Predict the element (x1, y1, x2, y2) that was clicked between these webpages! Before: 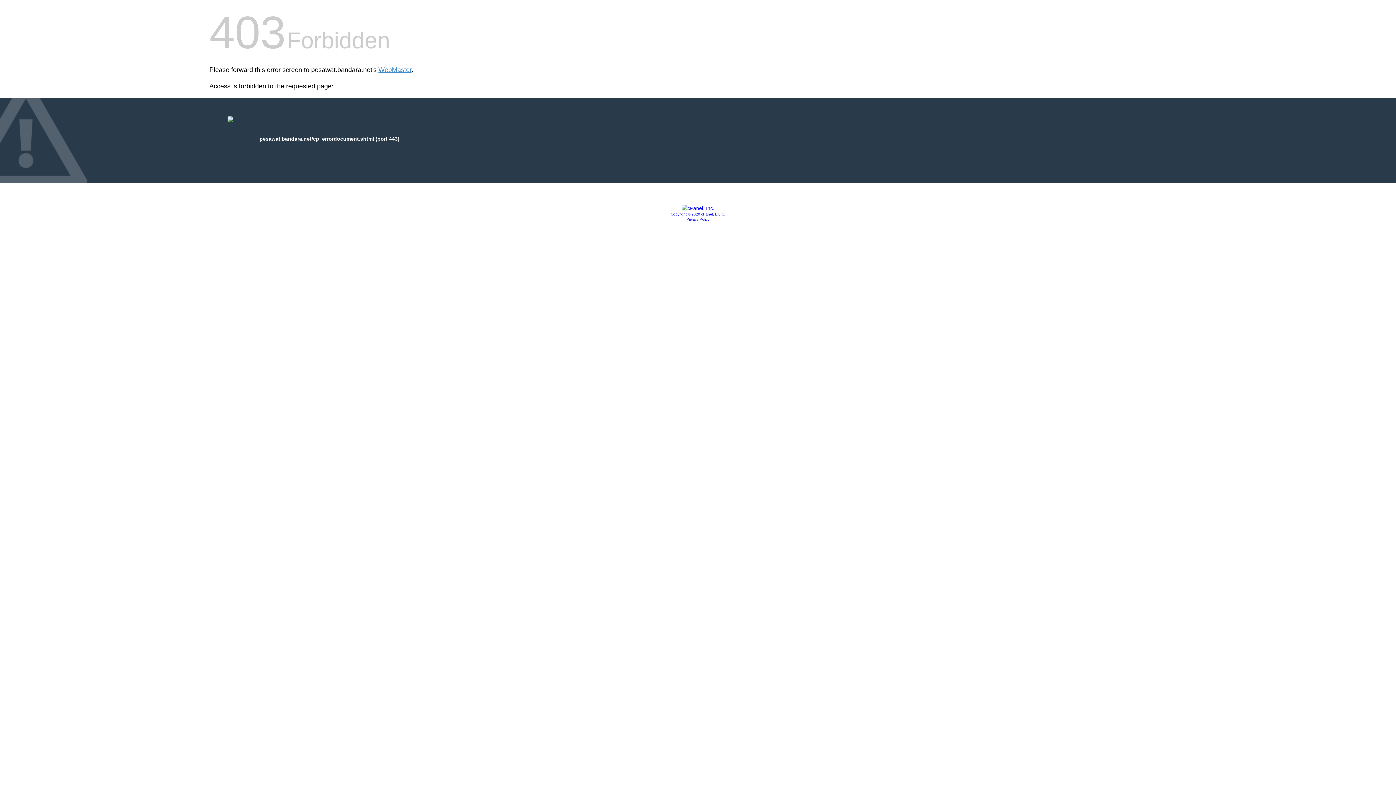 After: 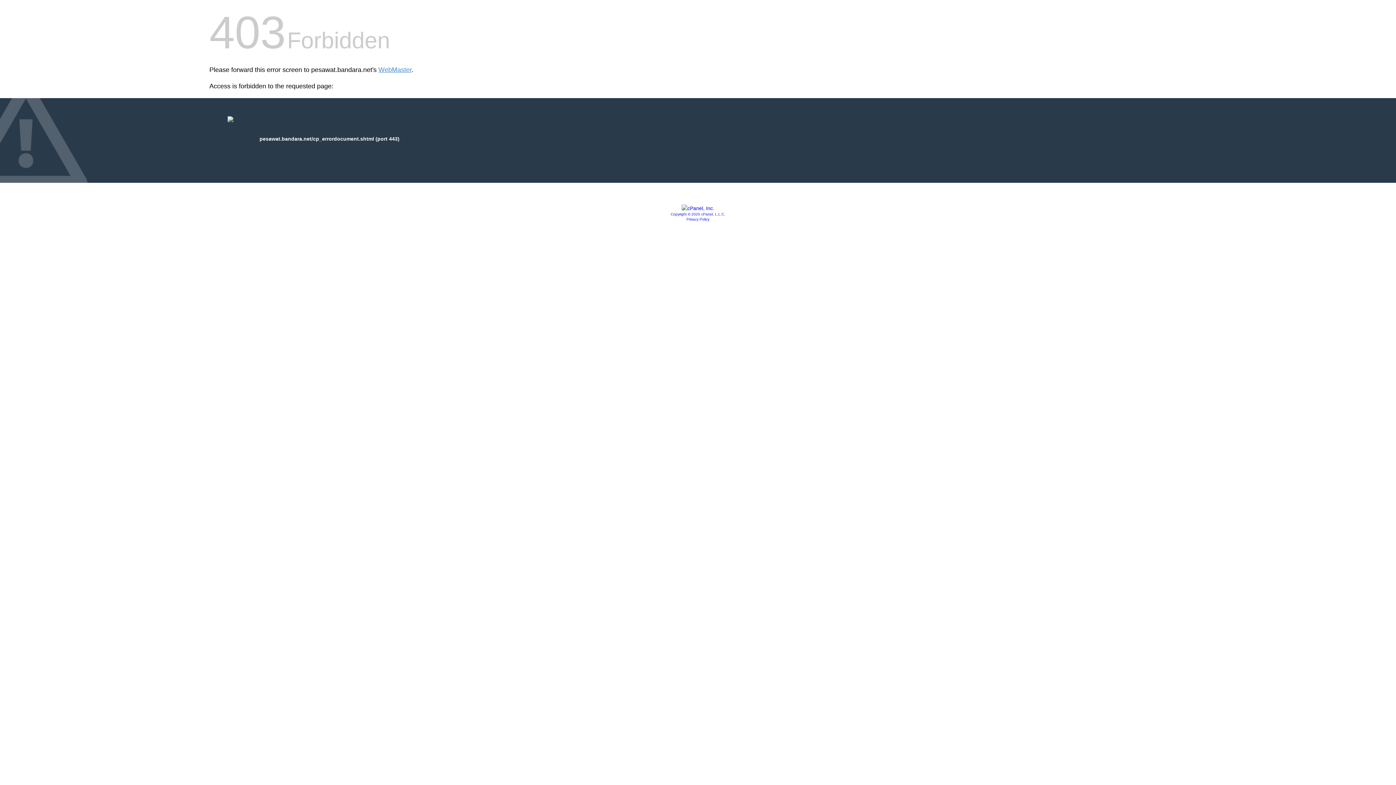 Action: bbox: (670, 212, 725, 216) label: Copyright © 2020 cPanel, L.L.C.